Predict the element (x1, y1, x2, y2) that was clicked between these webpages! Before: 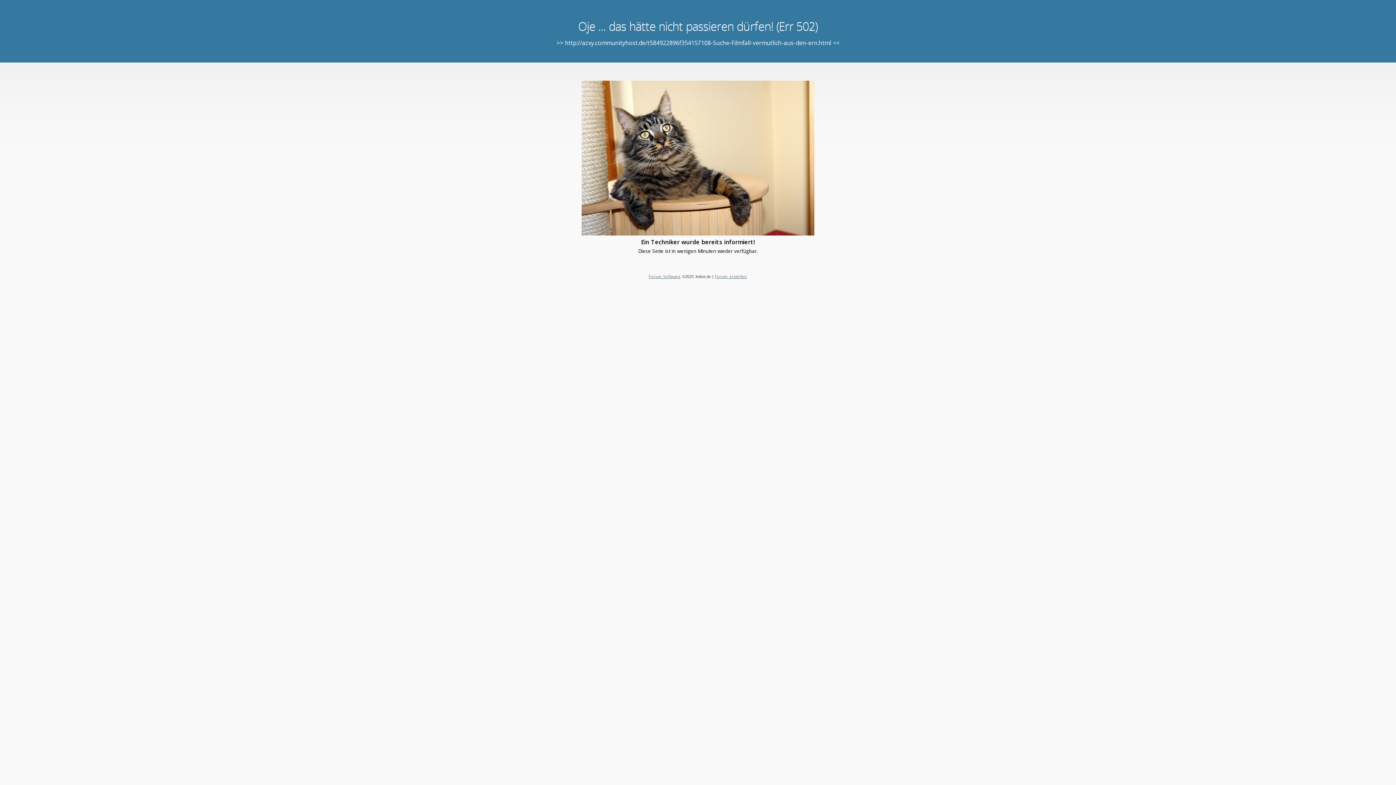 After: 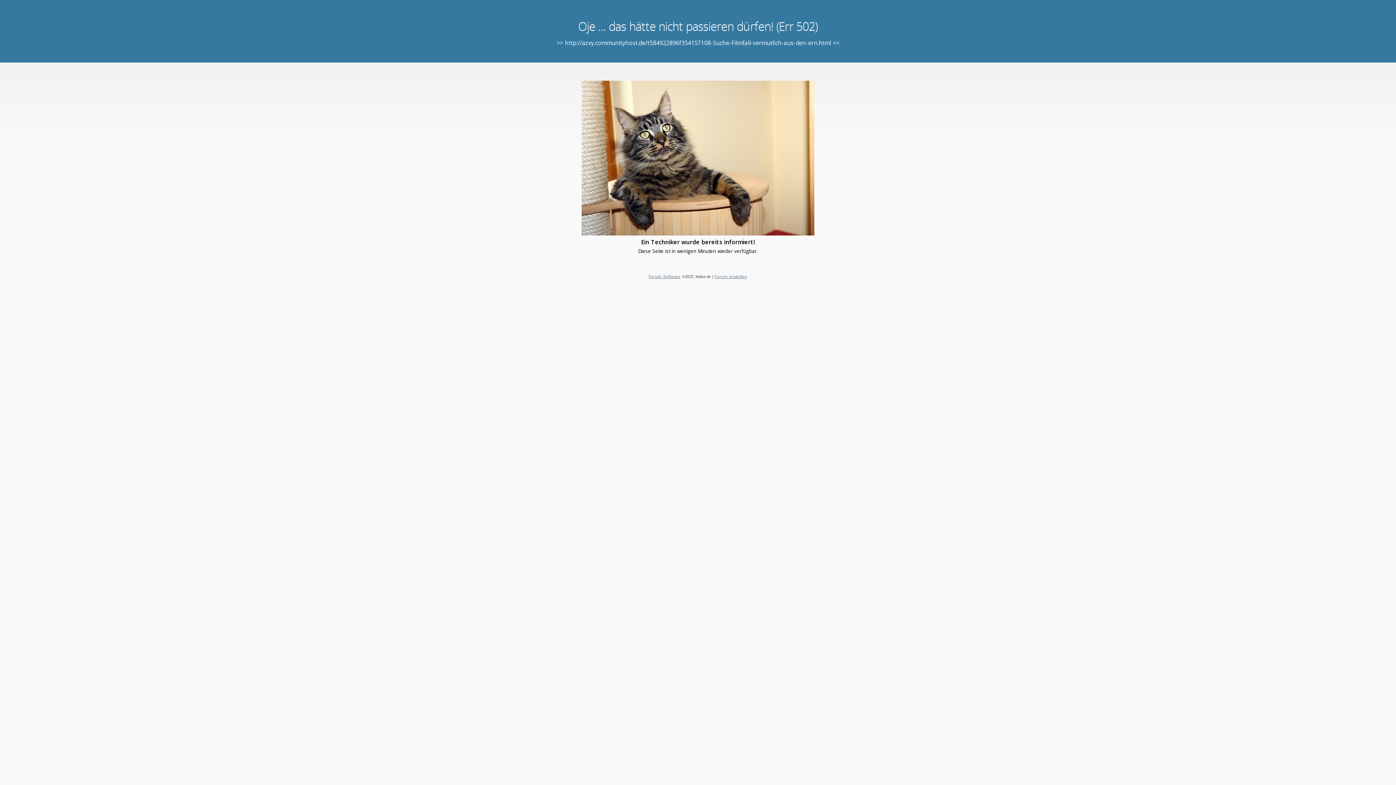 Action: bbox: (648, 273, 680, 279) label: Forum Software